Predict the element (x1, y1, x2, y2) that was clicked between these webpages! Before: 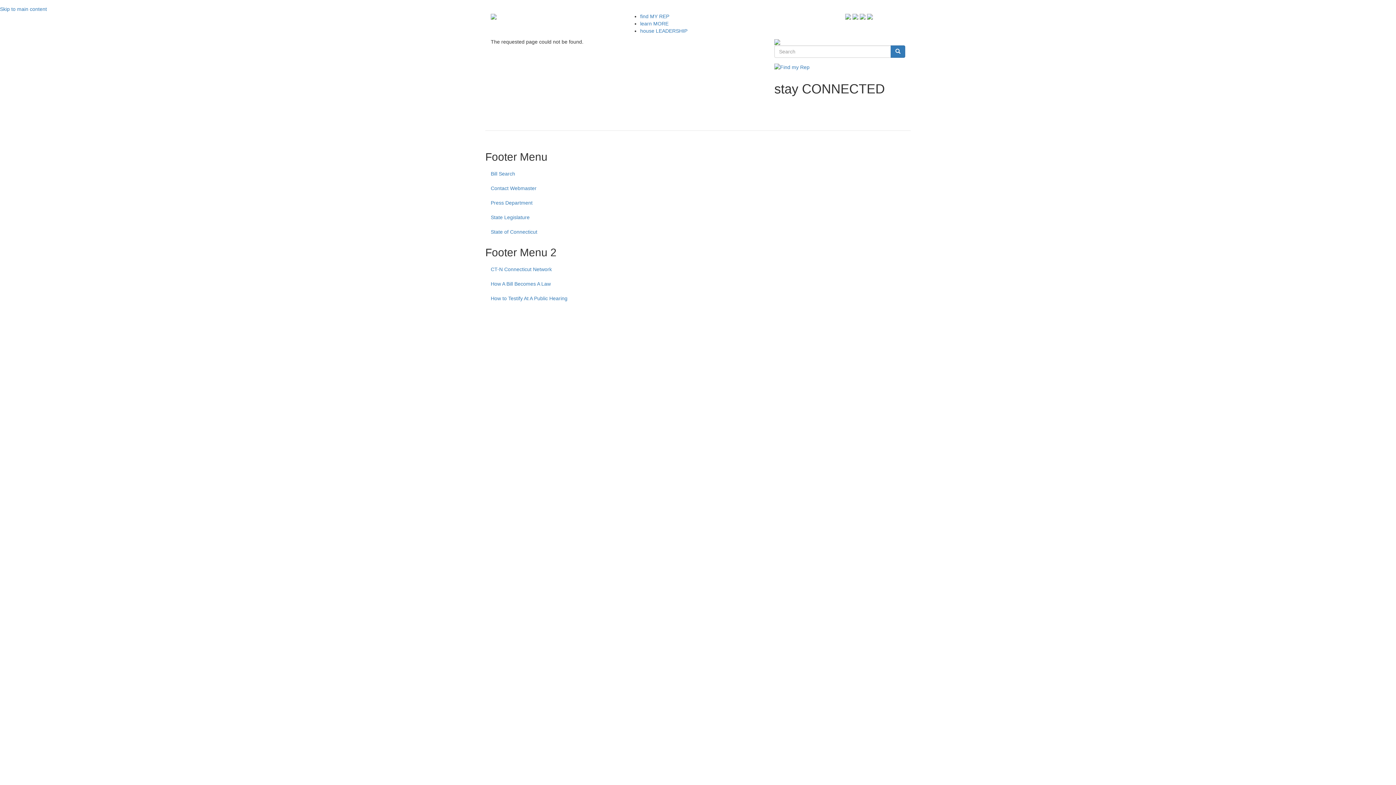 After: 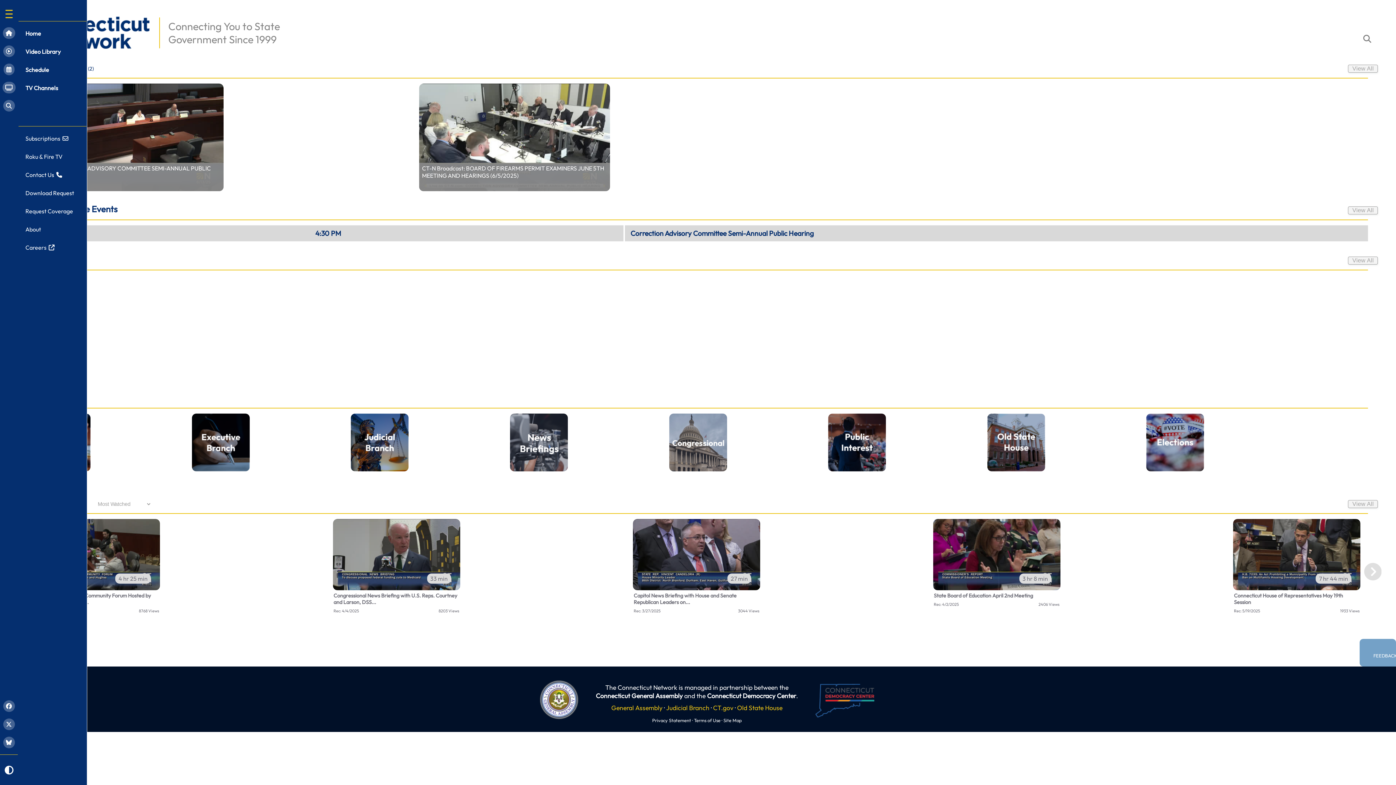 Action: label: CT-N Connecticut Network bbox: (485, 262, 910, 276)